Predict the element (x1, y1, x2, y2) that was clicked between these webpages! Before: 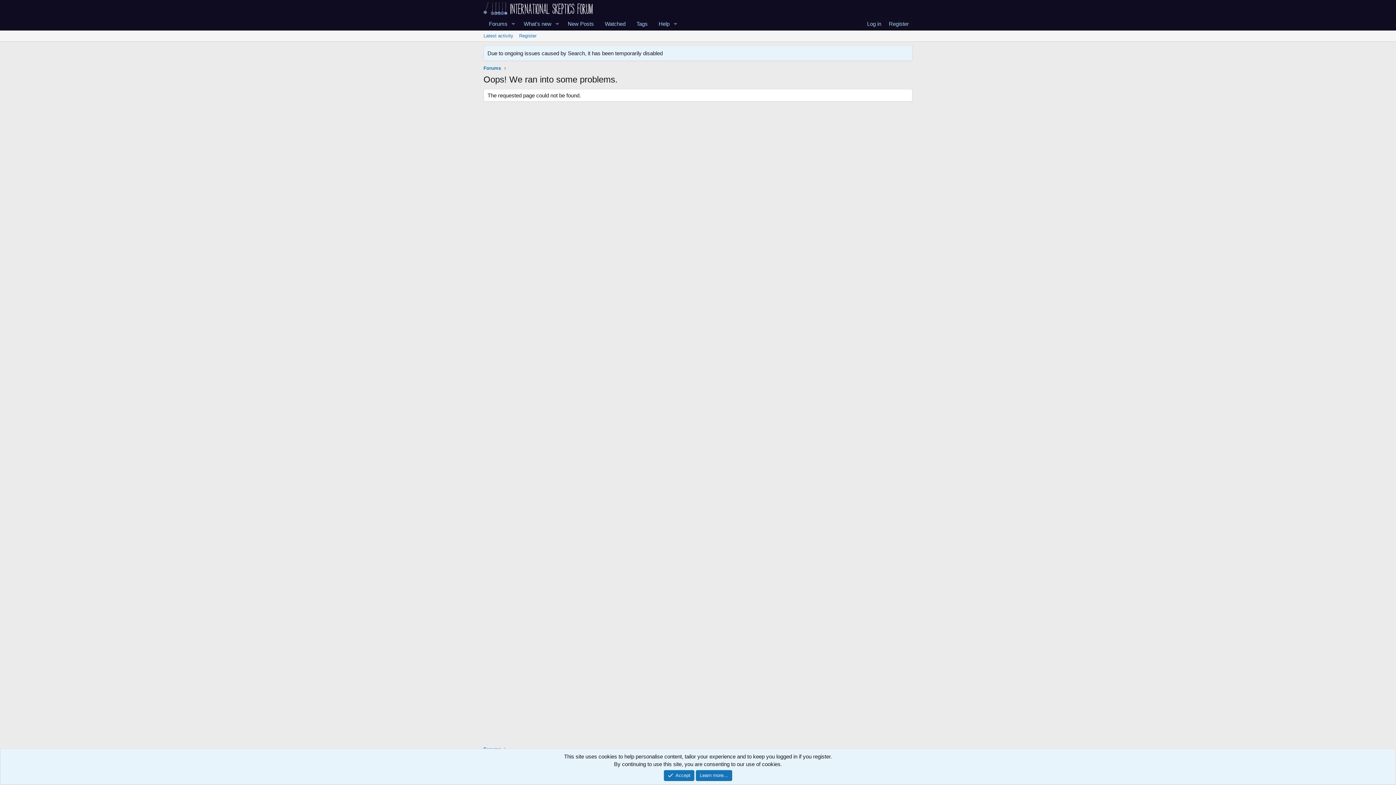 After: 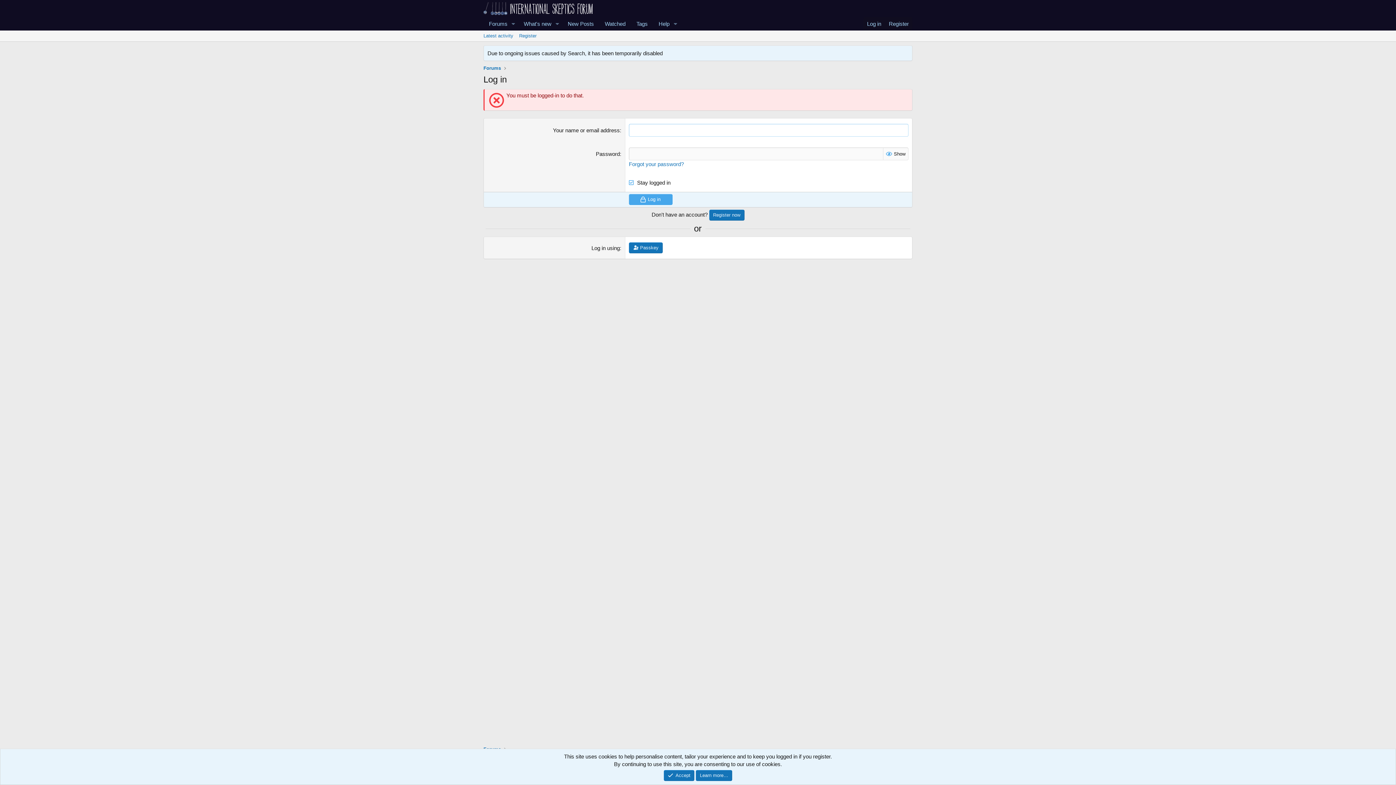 Action: label: Forums bbox: (483, 17, 508, 30)